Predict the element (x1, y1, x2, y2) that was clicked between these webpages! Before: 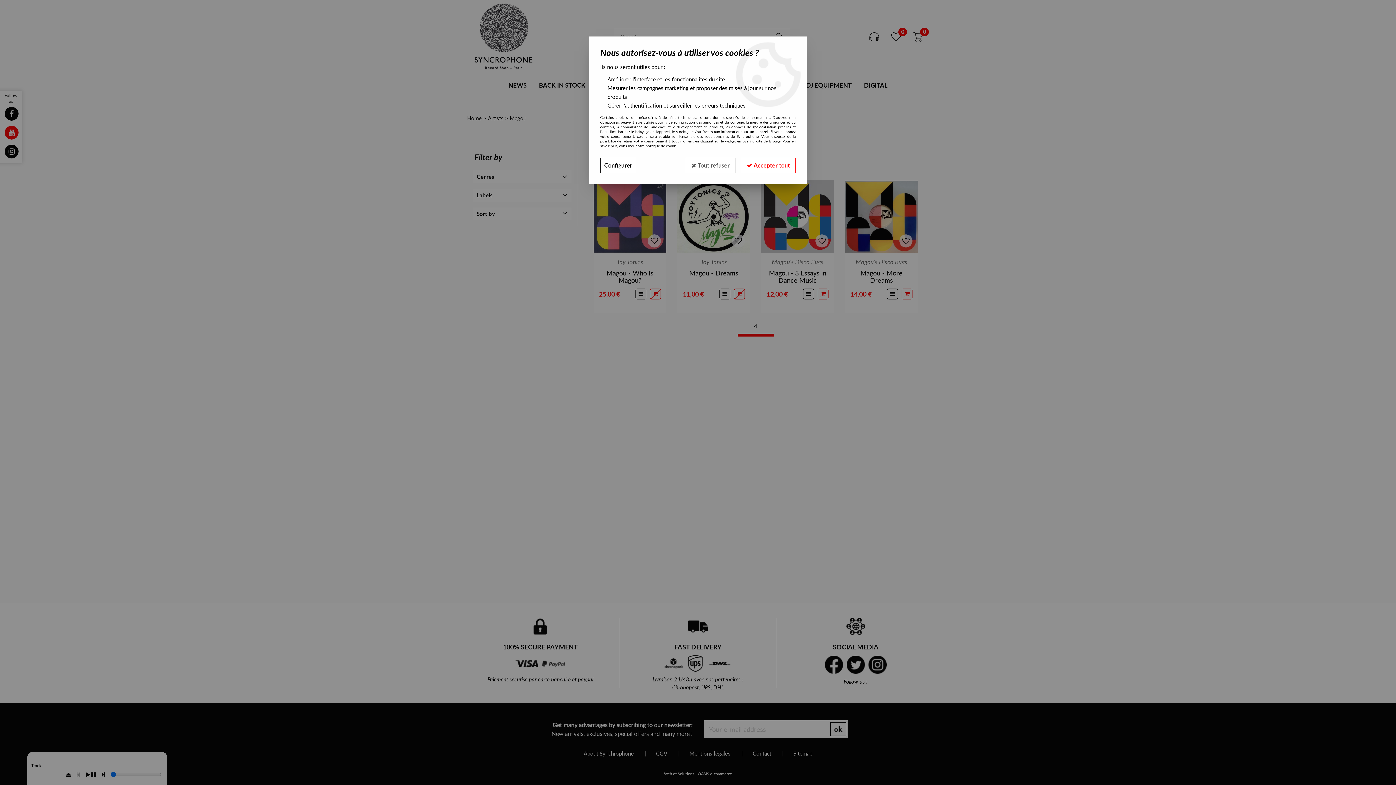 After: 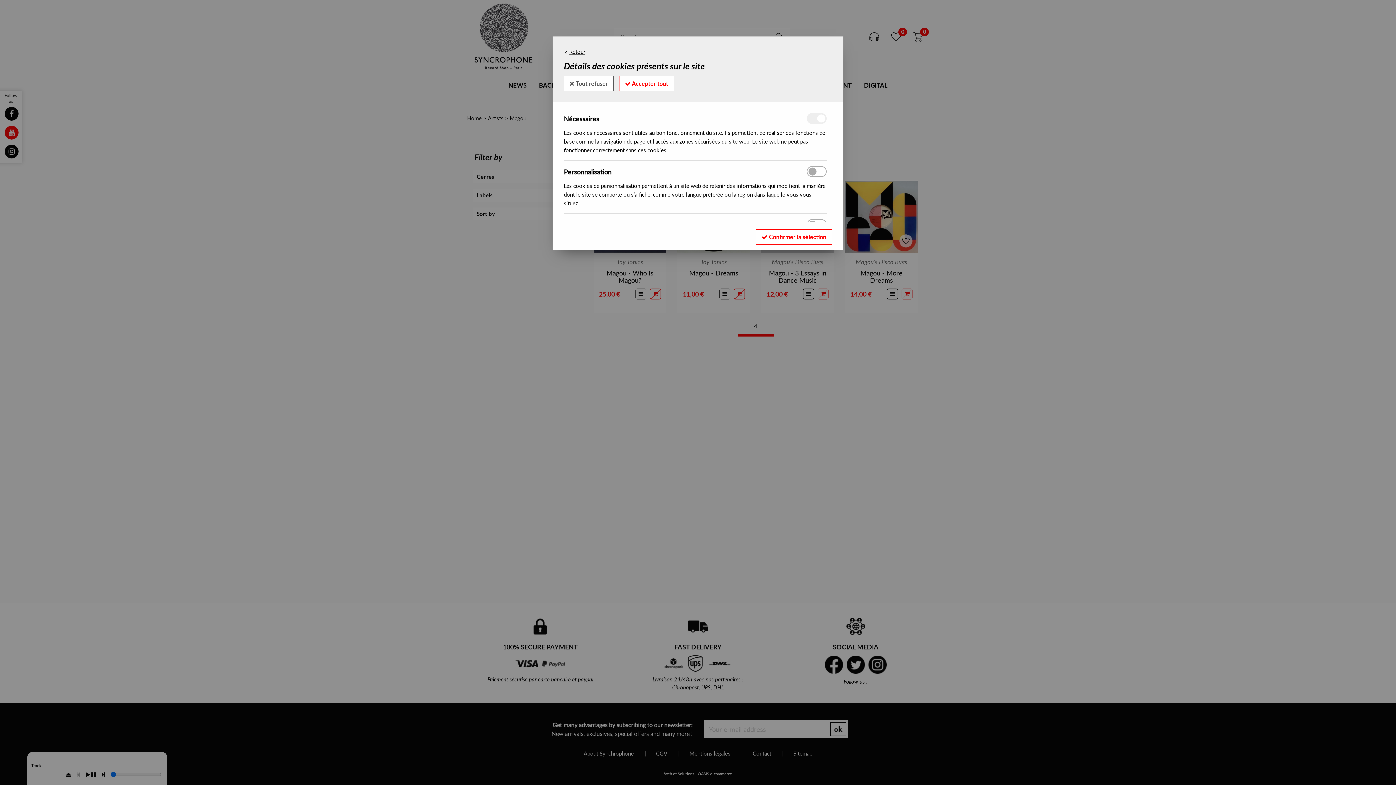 Action: label: Configurer bbox: (600, 157, 636, 173)